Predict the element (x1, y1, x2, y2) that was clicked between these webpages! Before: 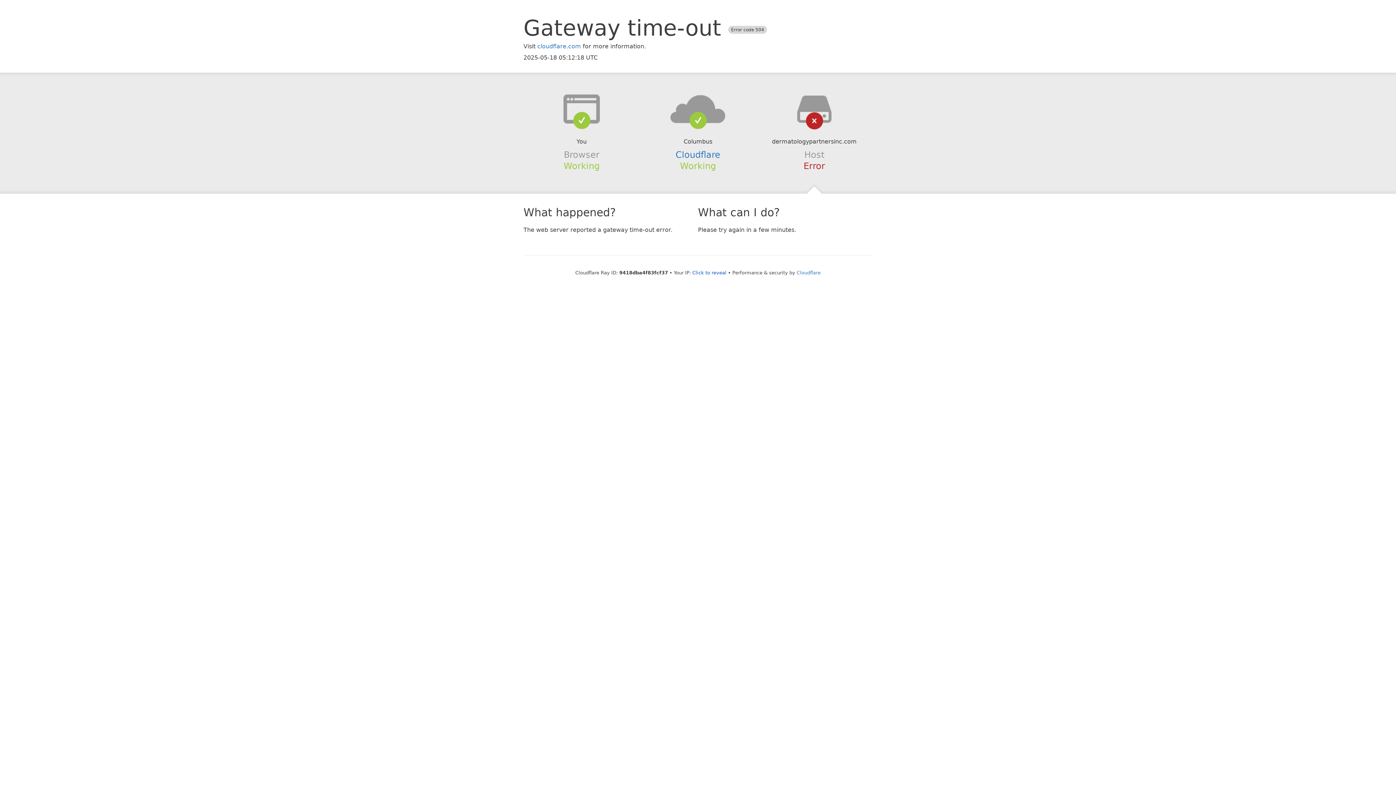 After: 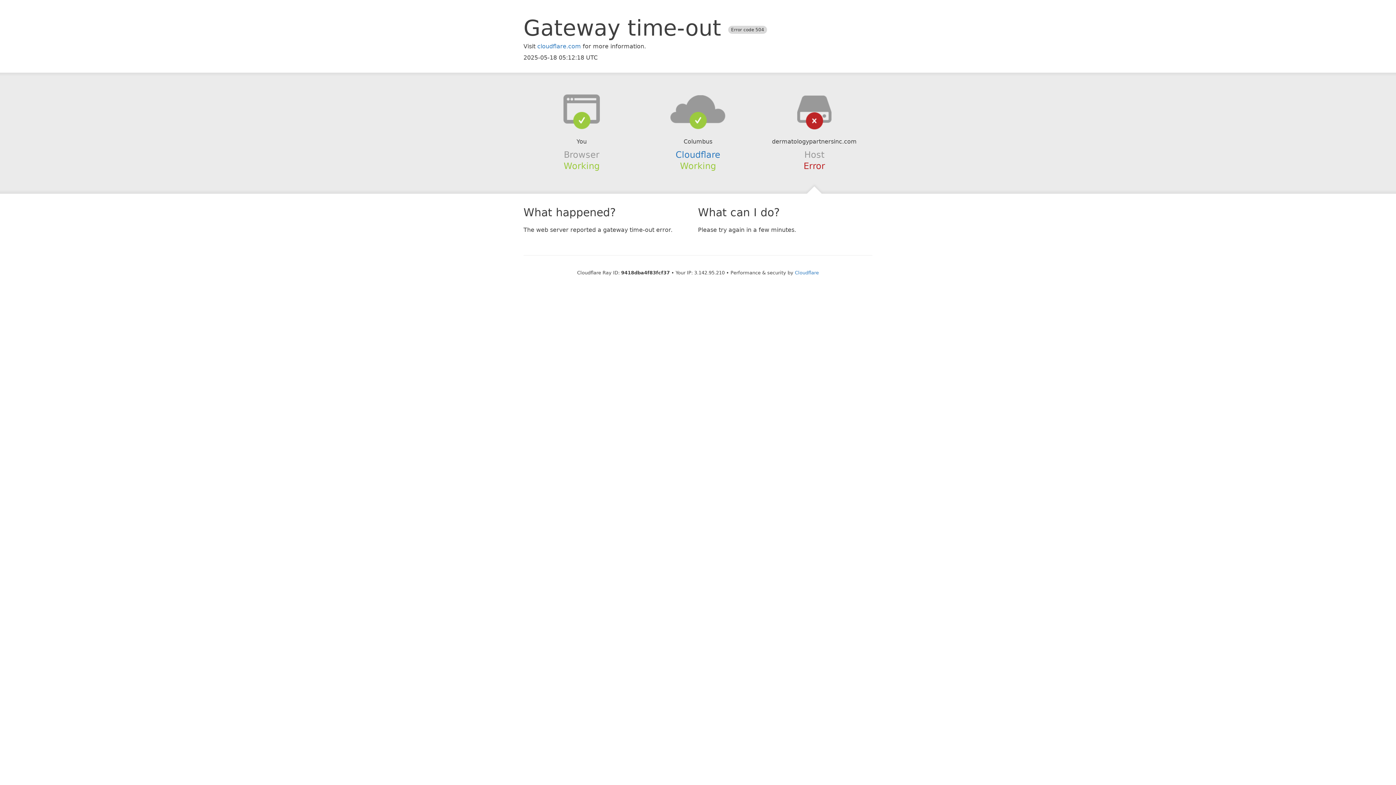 Action: bbox: (692, 270, 726, 275) label: Click to reveal